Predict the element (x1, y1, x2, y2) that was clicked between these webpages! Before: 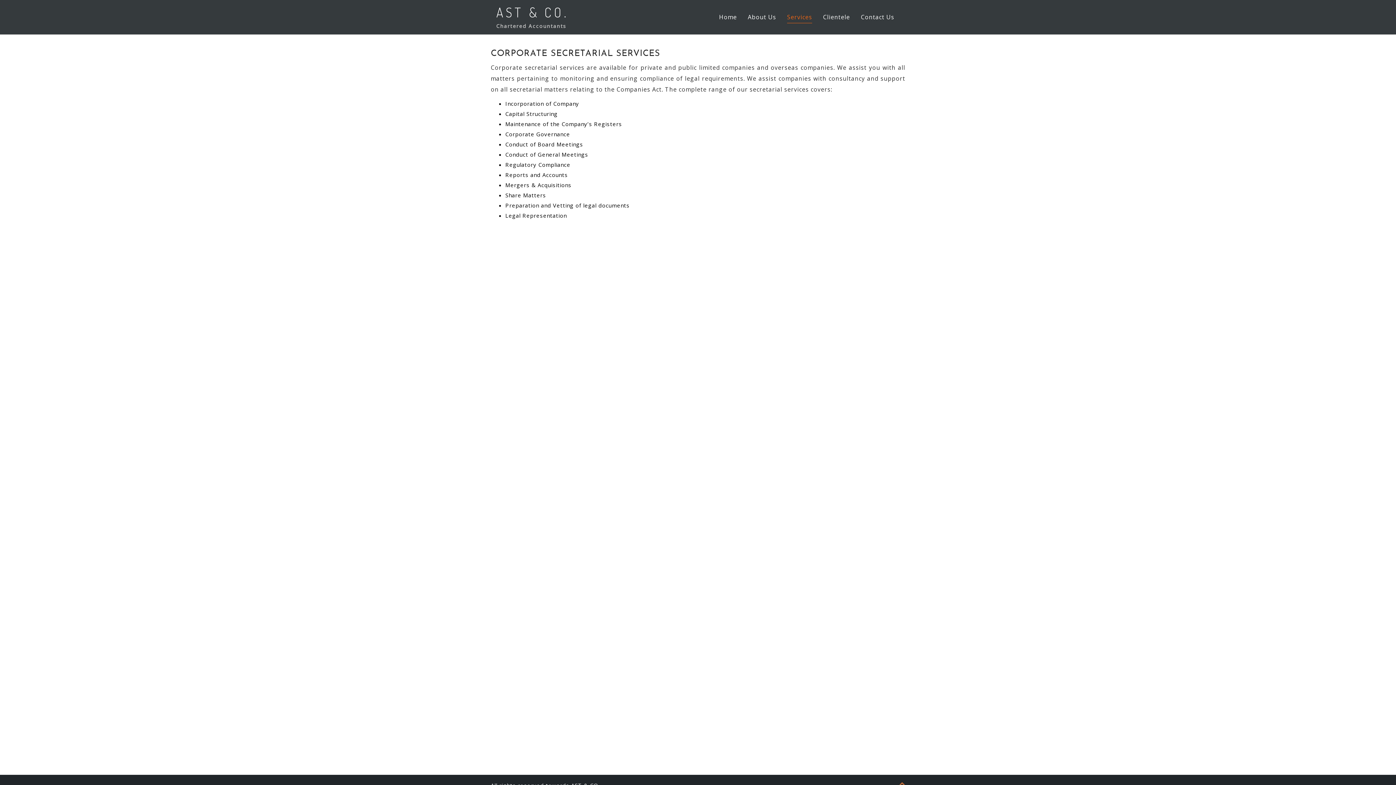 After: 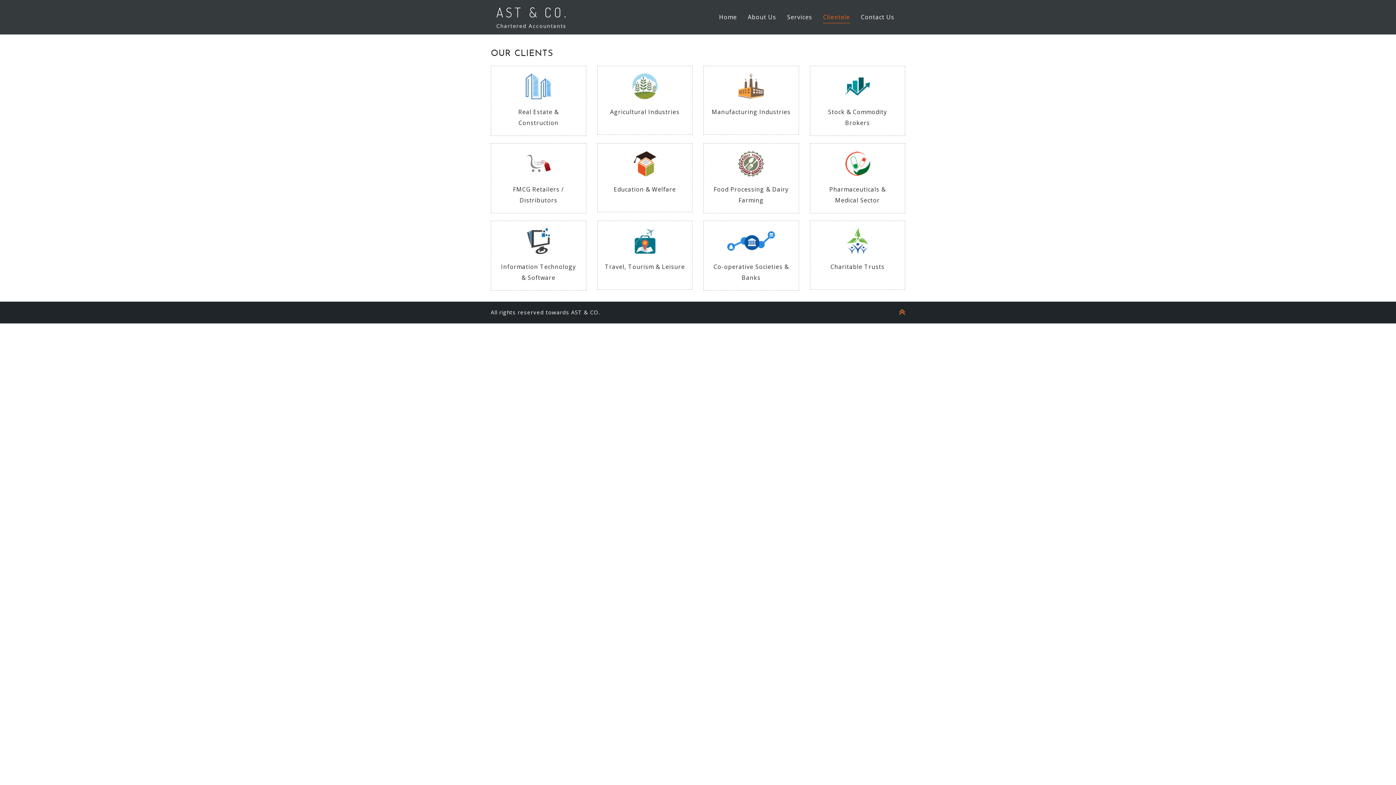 Action: label: Clientele bbox: (823, 11, 850, 22)